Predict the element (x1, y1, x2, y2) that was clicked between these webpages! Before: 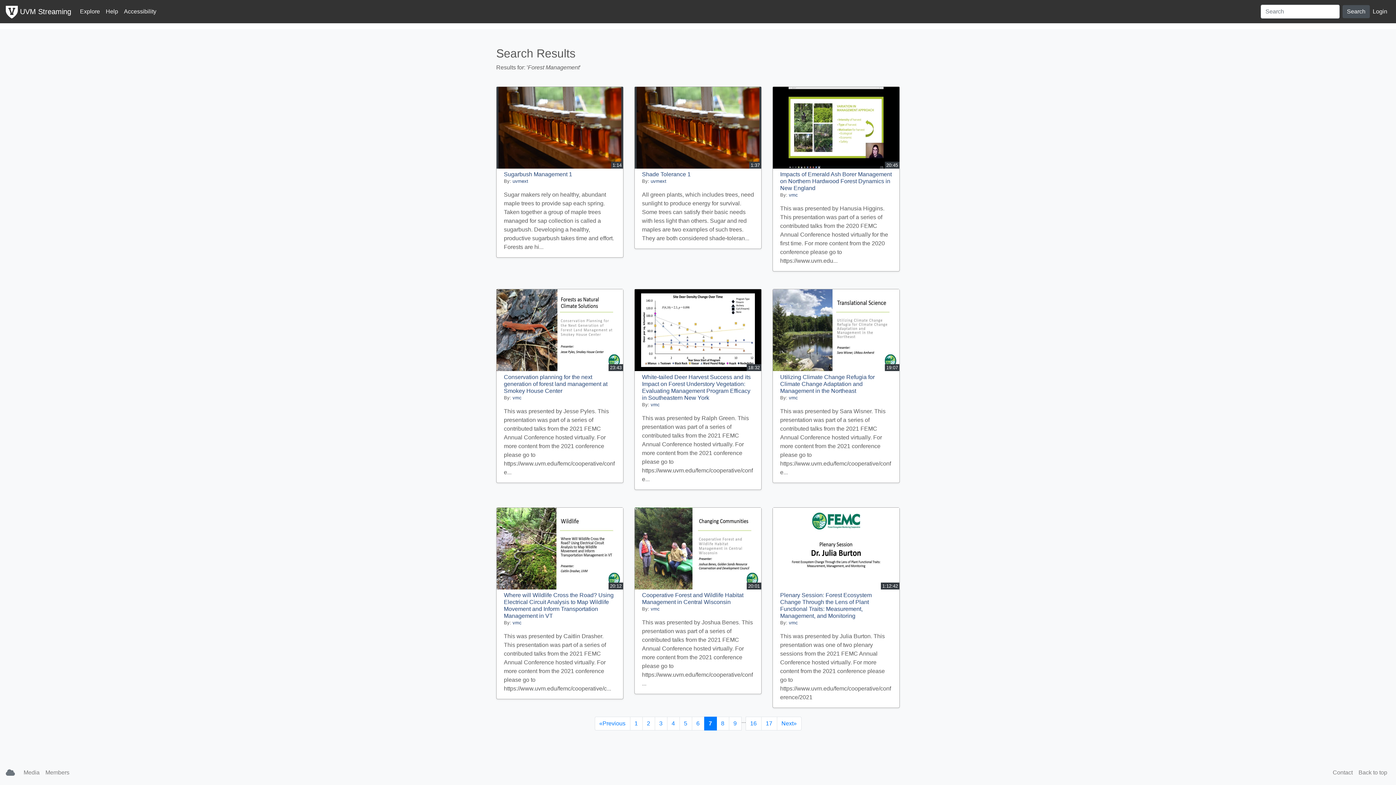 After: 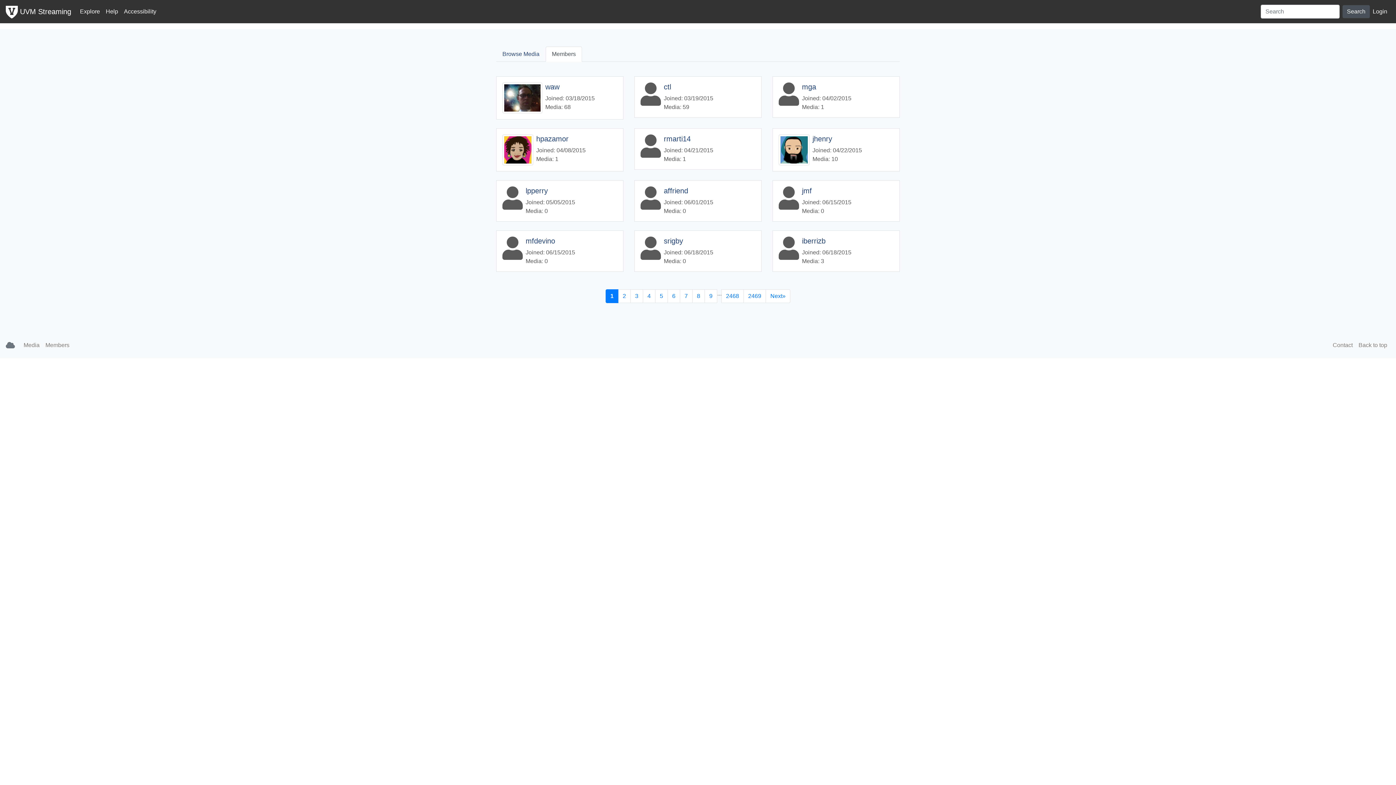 Action: bbox: (42, 765, 72, 780) label: Members